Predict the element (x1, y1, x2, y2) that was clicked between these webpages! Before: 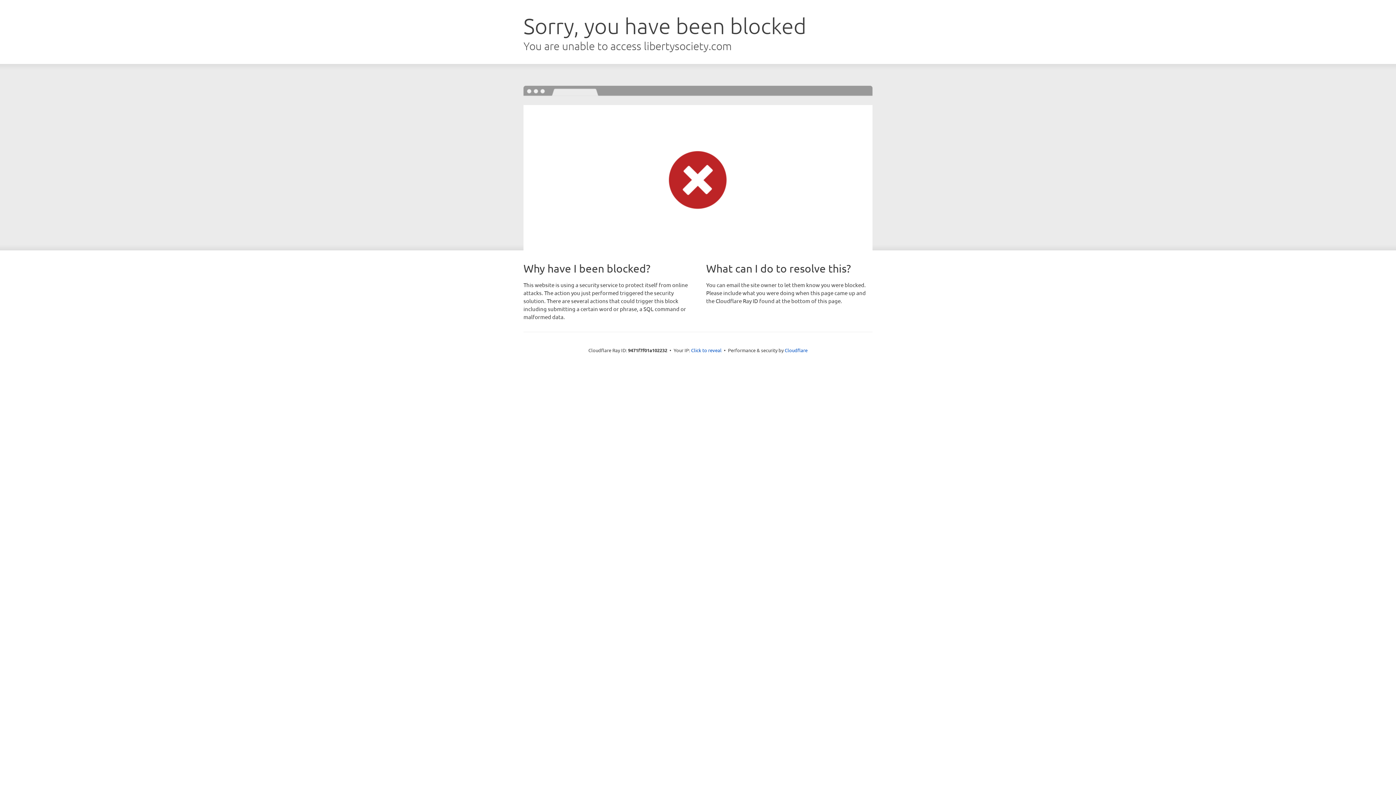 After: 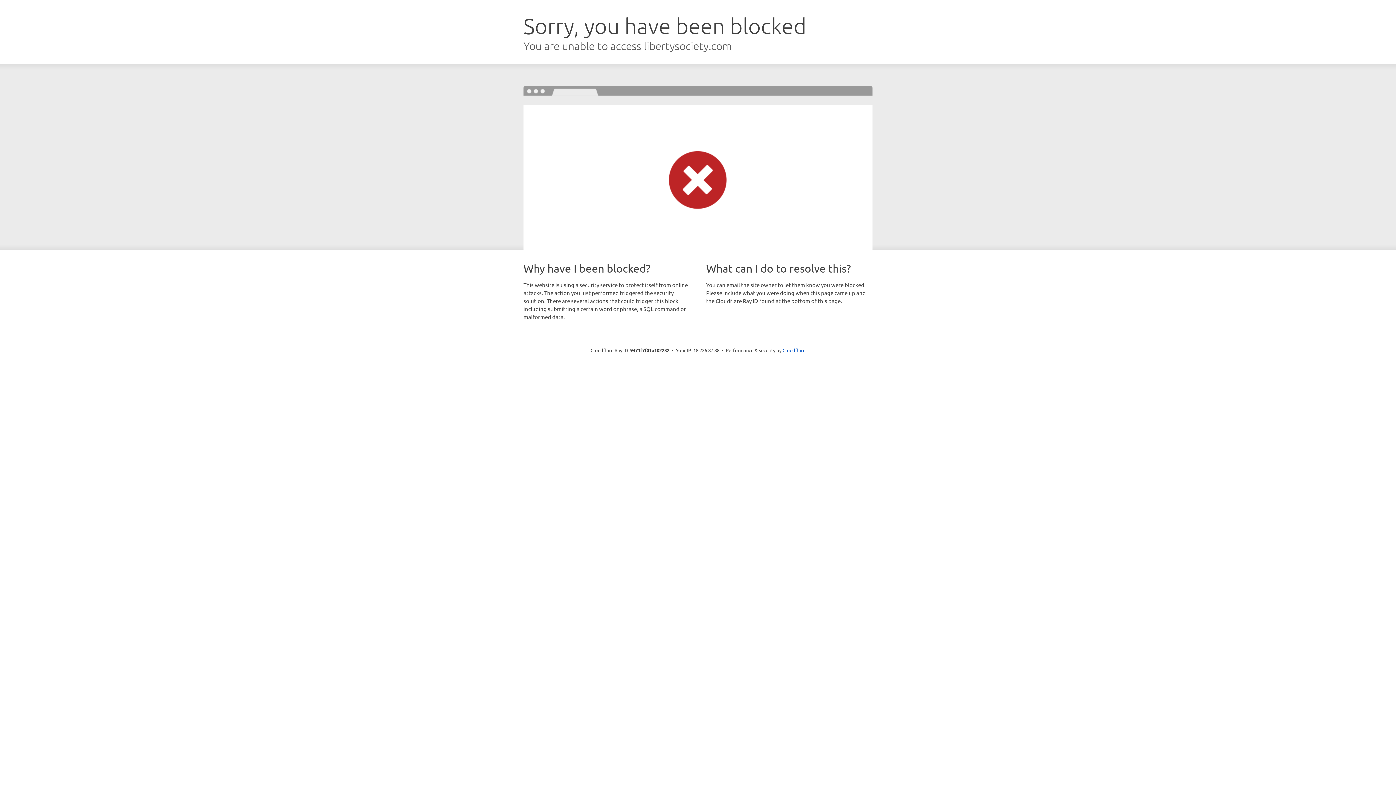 Action: label: Click to reveal bbox: (691, 346, 721, 353)